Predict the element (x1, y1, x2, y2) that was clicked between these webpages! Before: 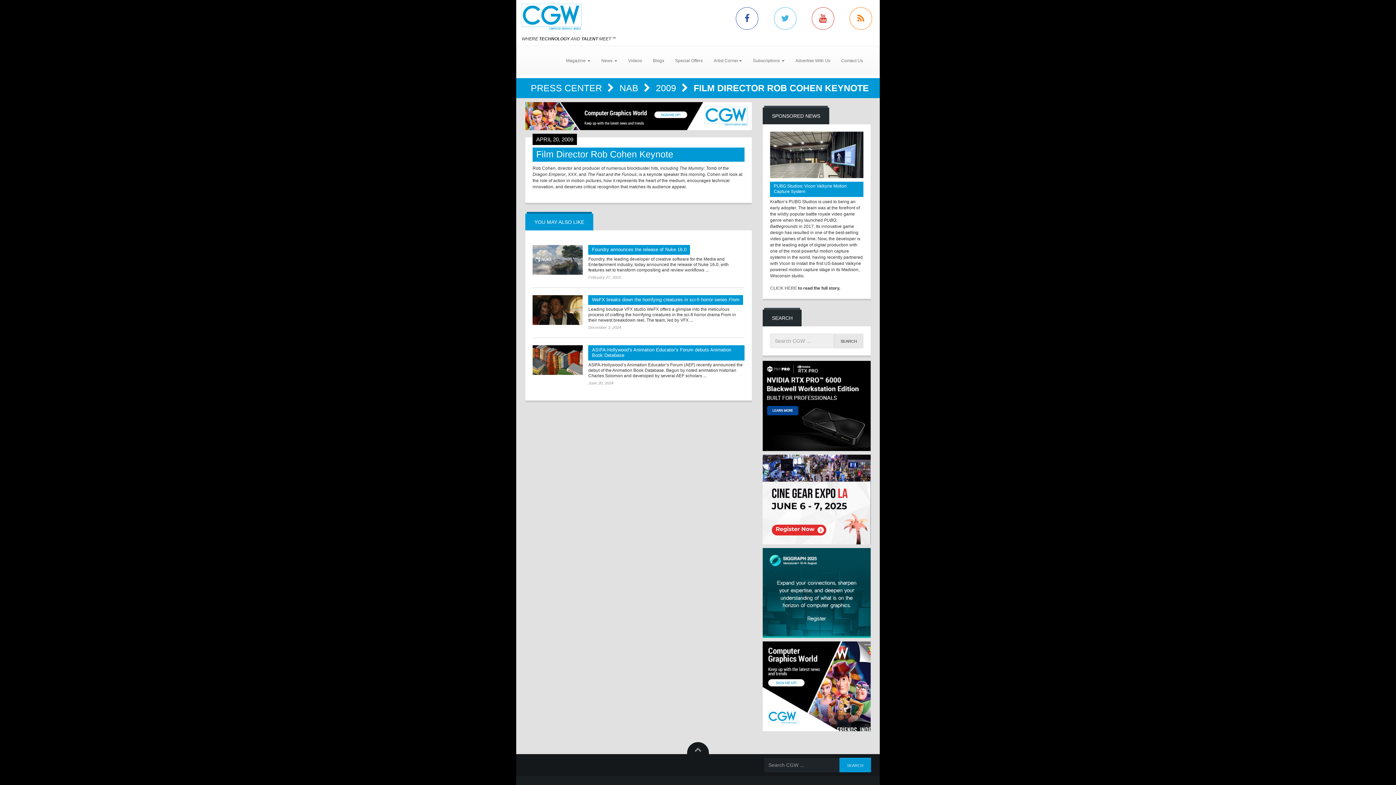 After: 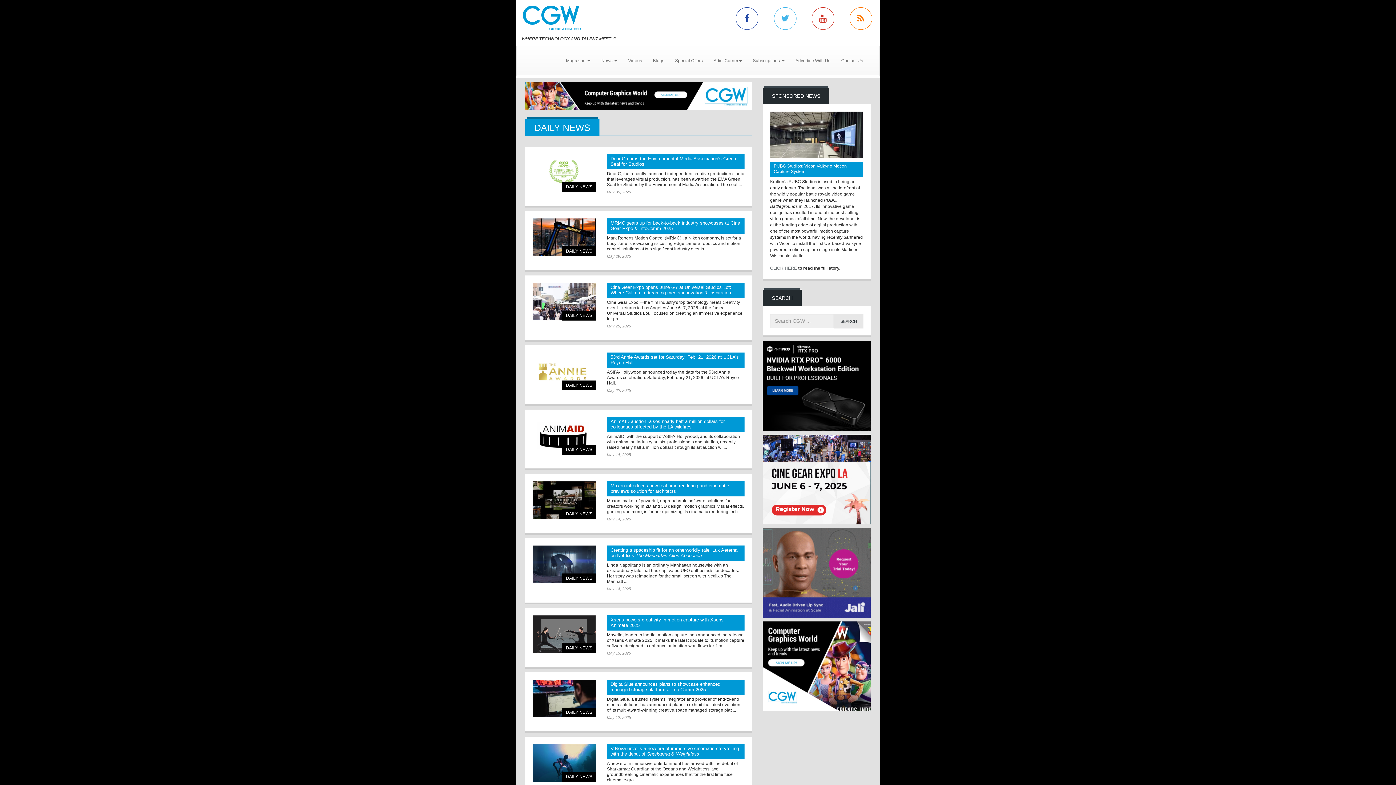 Action: label: PRESS CENTER  bbox: (530, 82, 604, 93)